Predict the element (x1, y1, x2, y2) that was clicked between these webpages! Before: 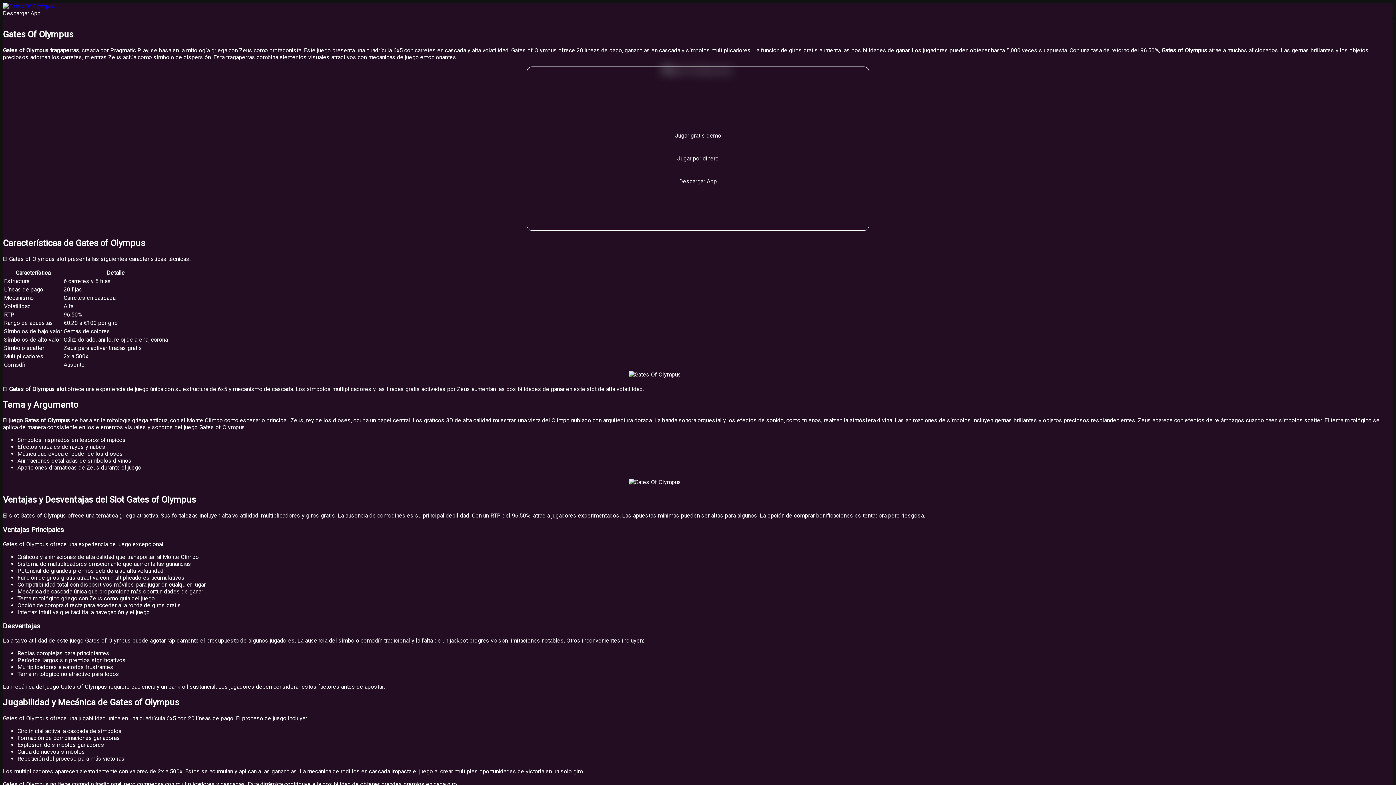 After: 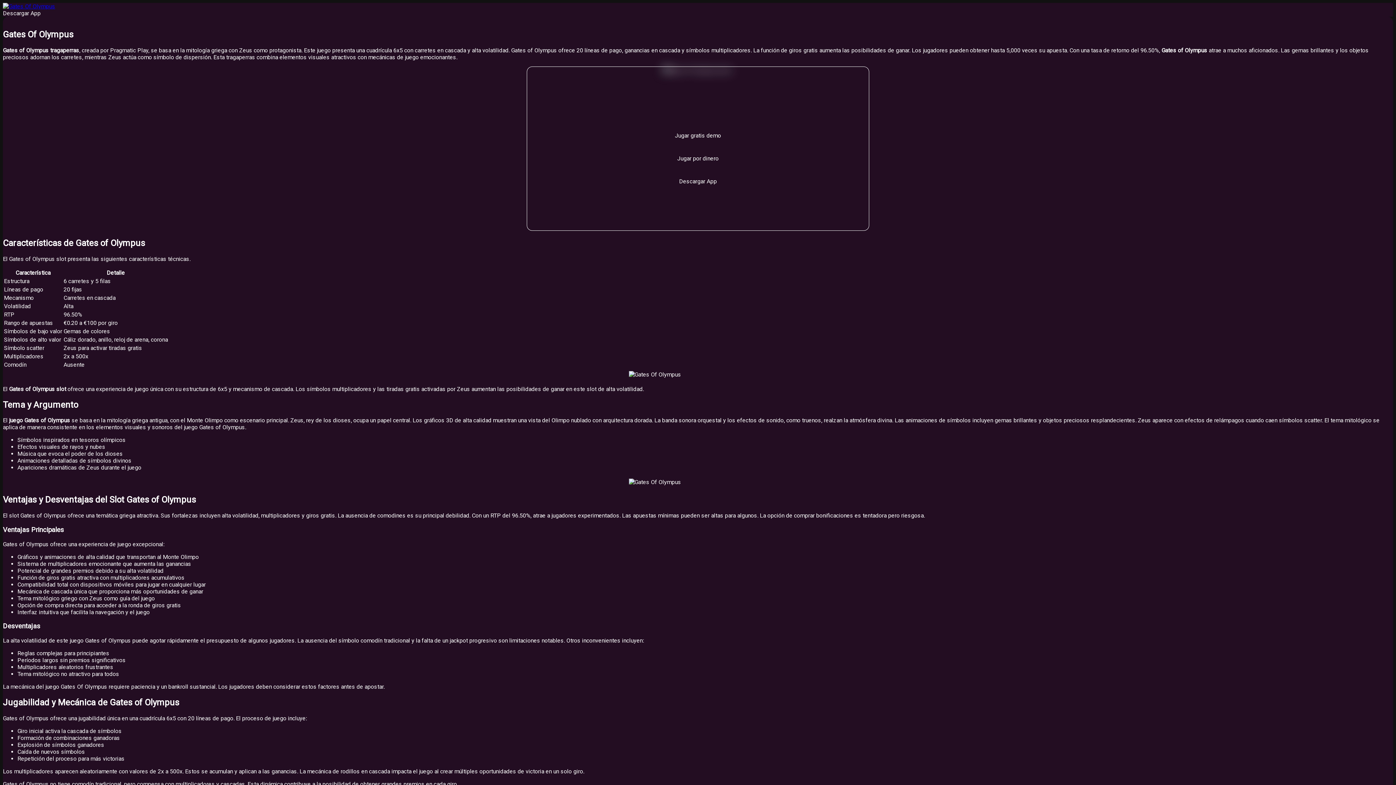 Action: bbox: (2, 2, 55, 9)